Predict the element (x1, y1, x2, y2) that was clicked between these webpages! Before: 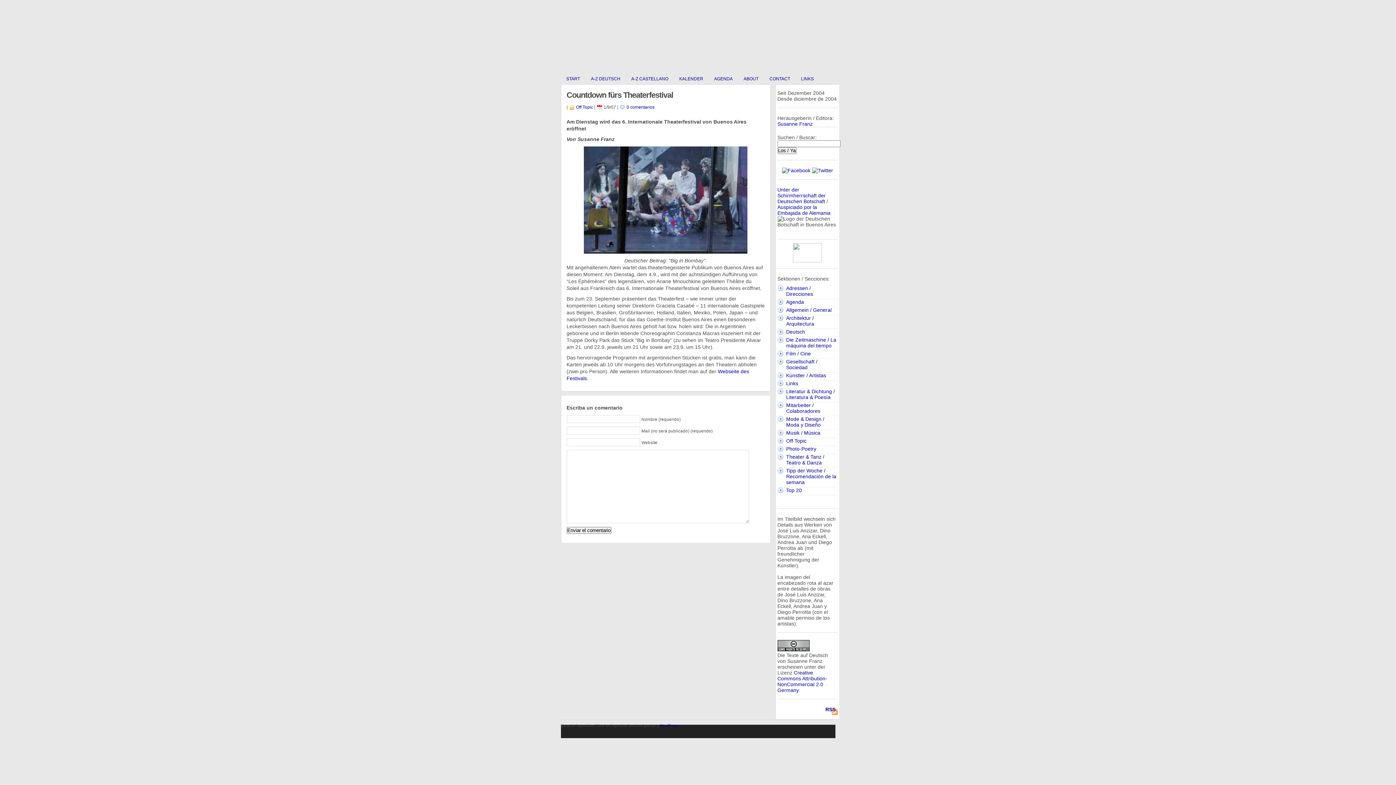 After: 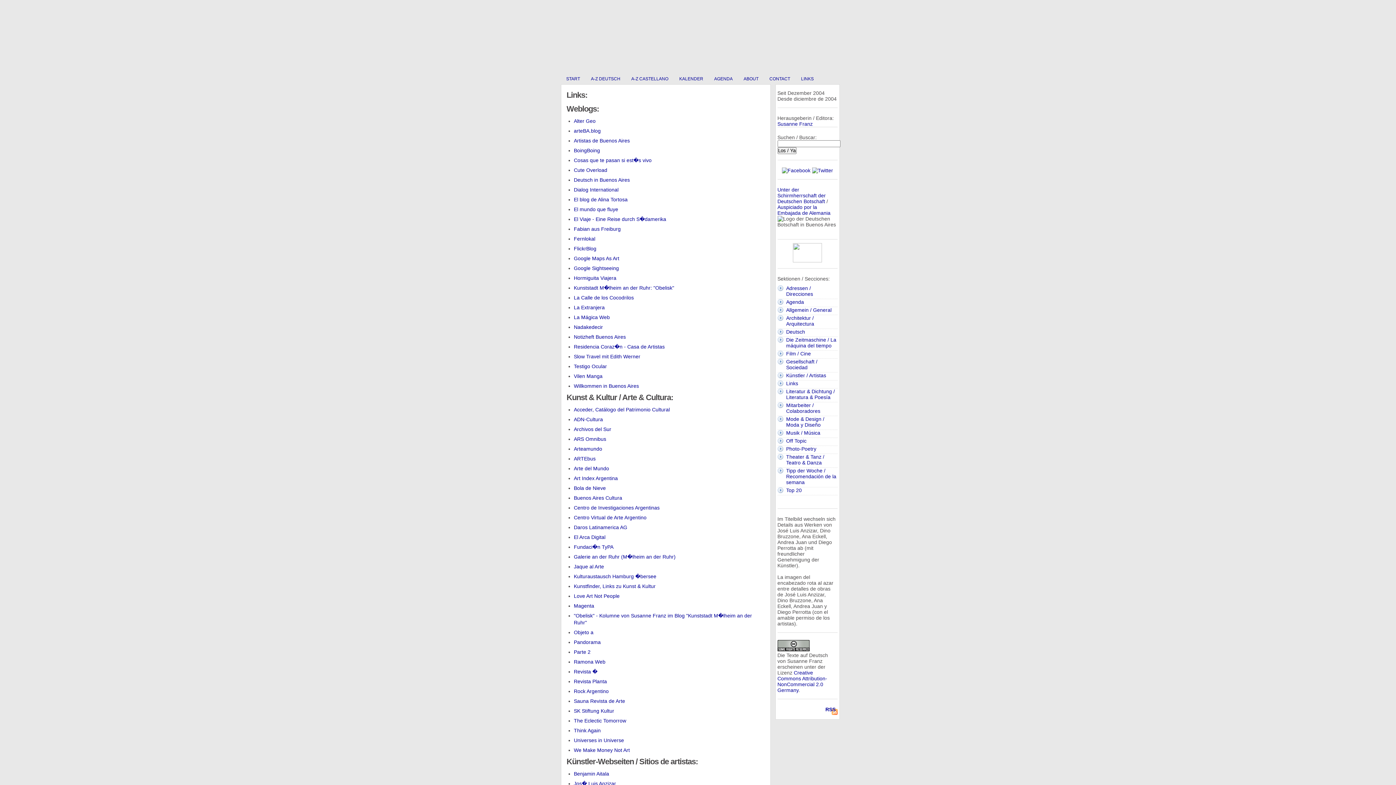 Action: bbox: (786, 380, 798, 386) label: Links